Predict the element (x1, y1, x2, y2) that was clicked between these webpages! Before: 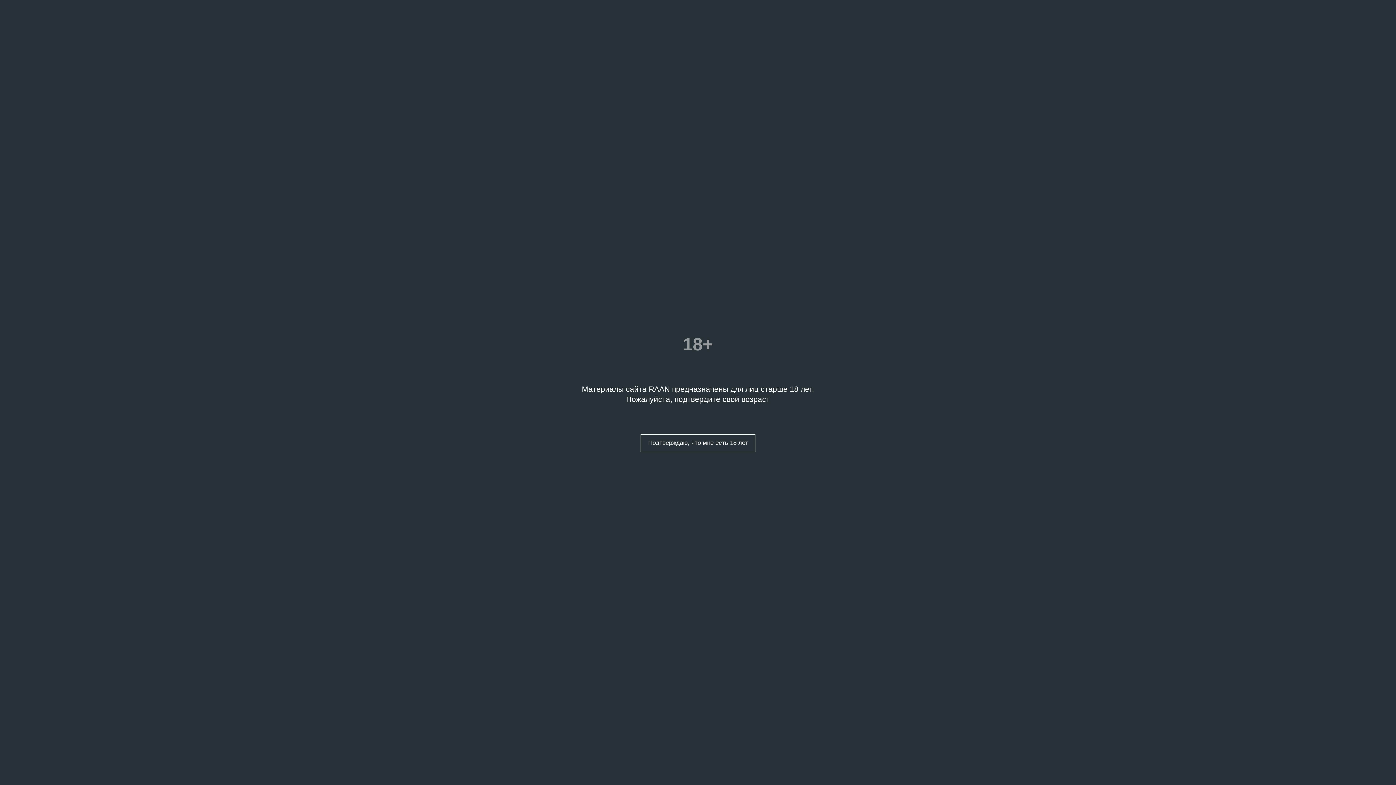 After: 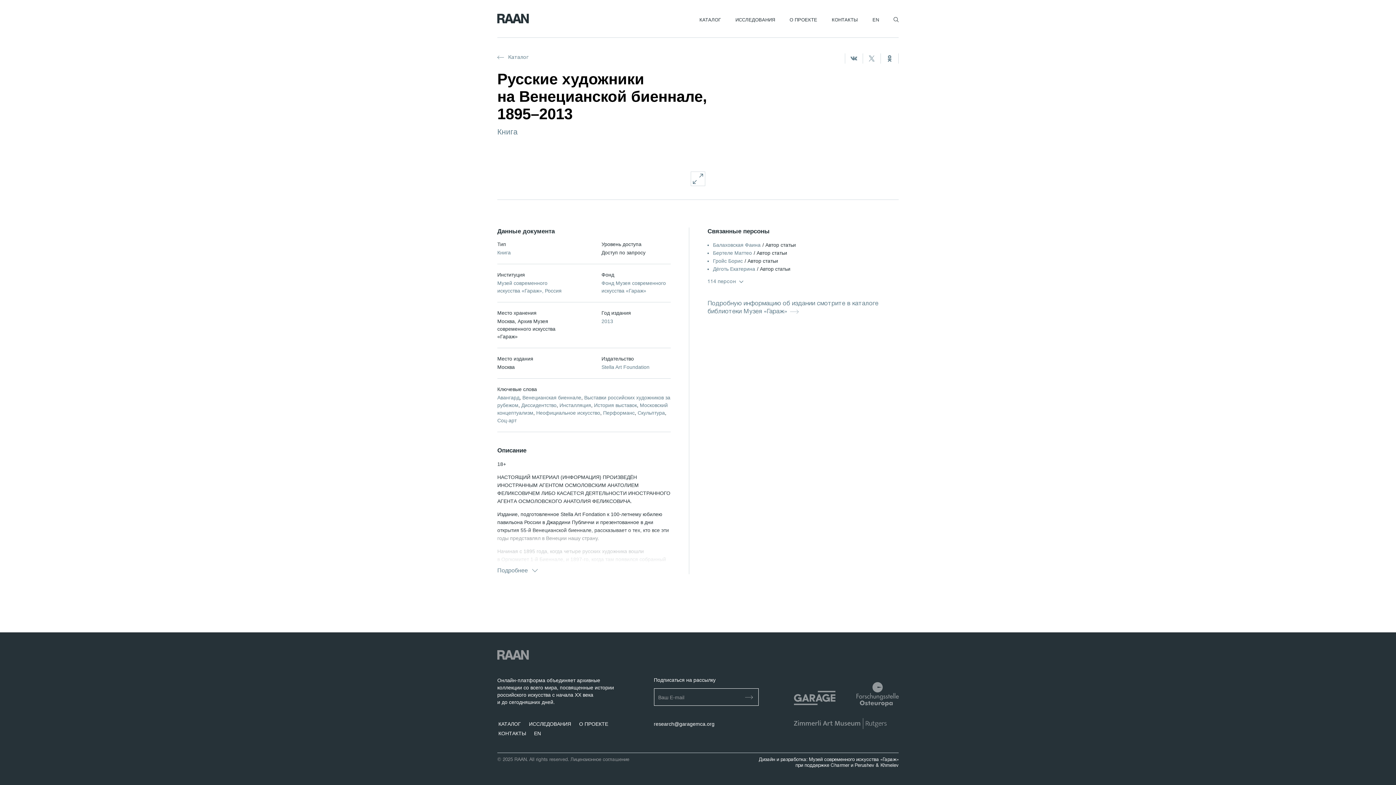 Action: label: Подтверждаю, что мне есть 18 лет bbox: (640, 434, 755, 452)